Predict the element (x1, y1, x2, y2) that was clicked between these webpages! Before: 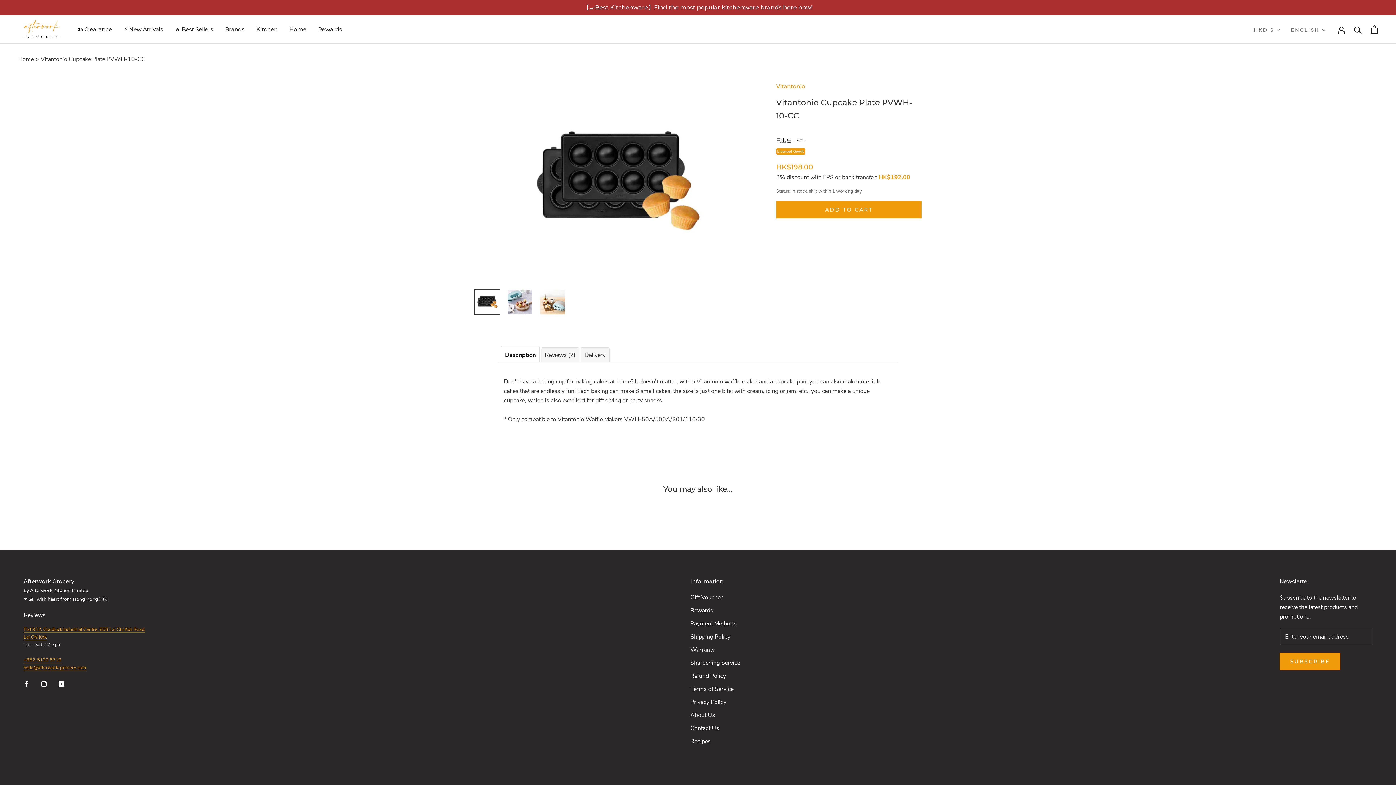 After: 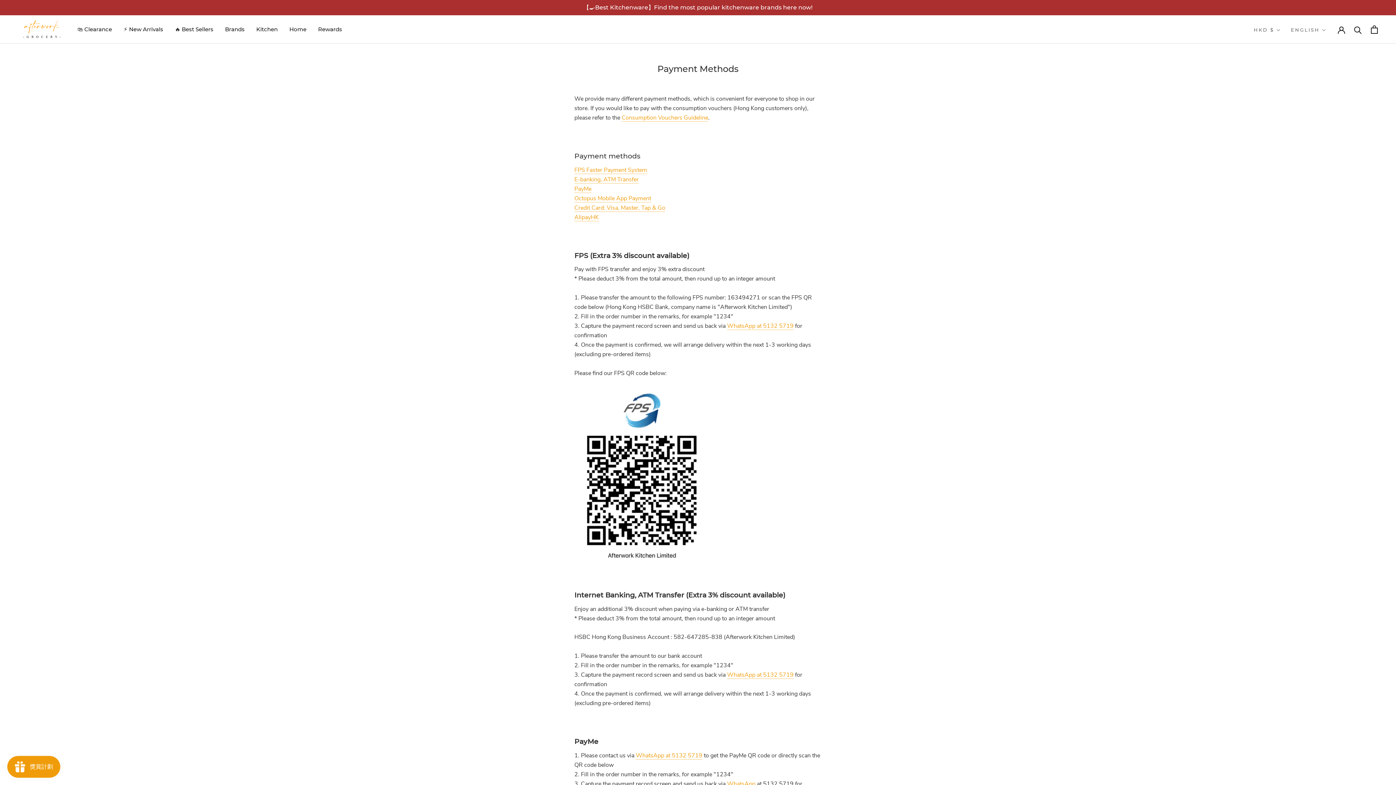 Action: bbox: (690, 619, 740, 628) label: Payment Methods